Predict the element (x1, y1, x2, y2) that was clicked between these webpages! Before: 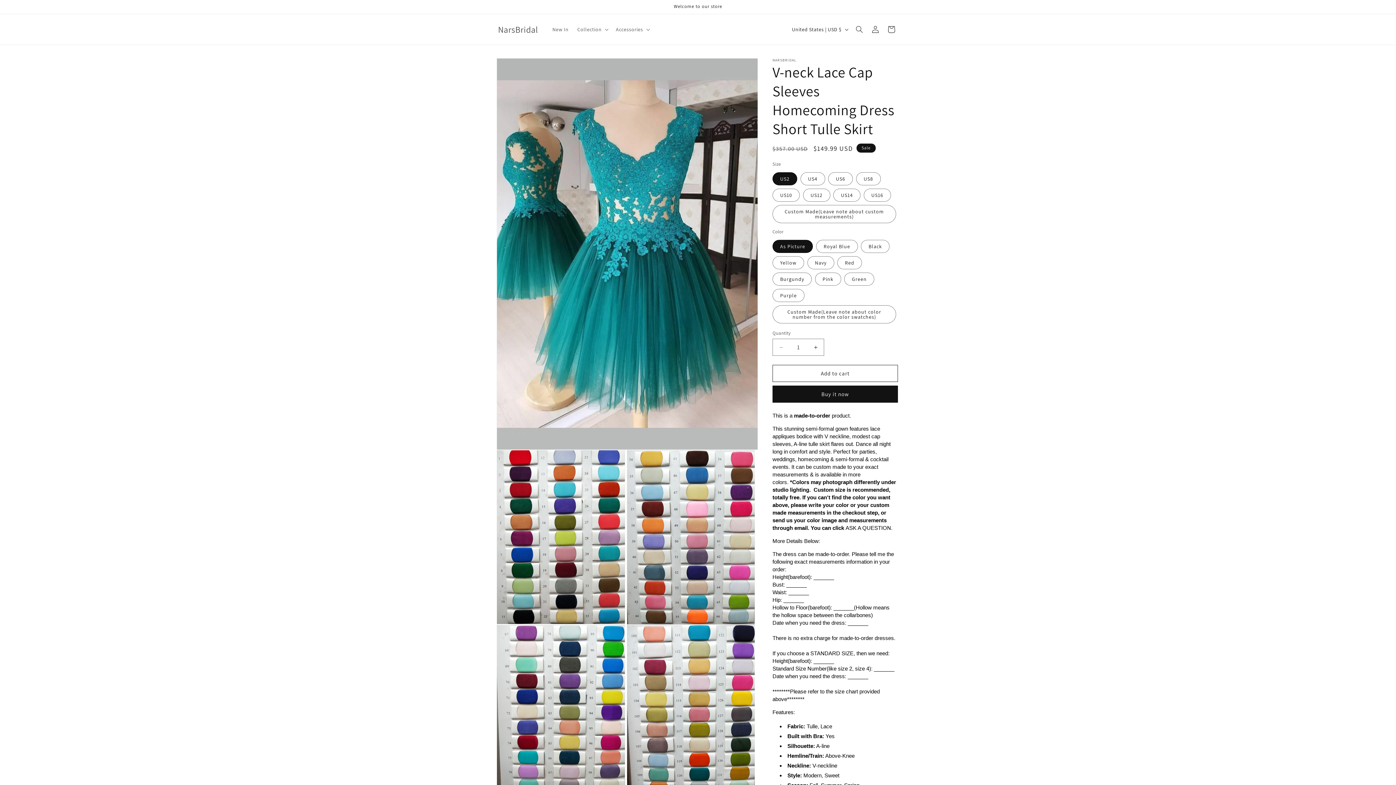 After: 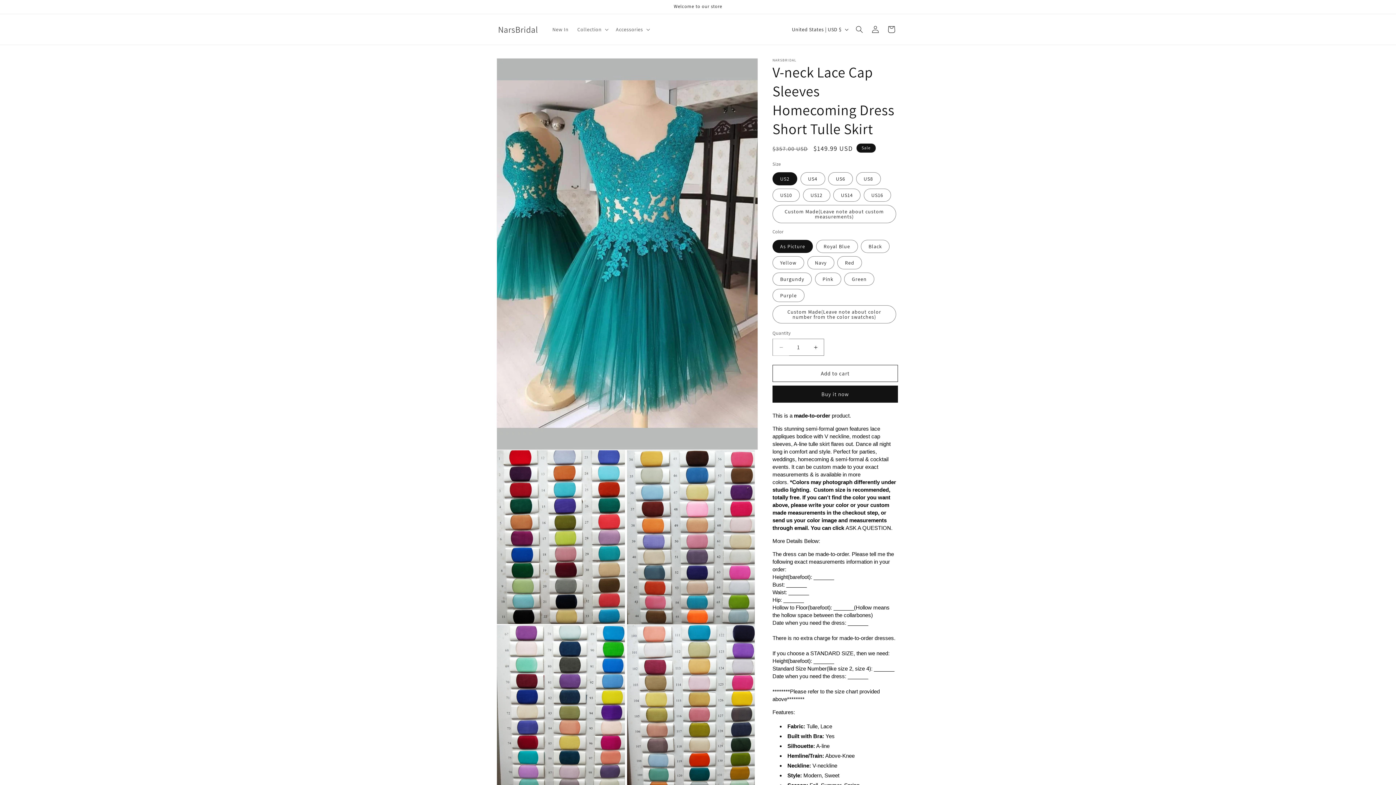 Action: label: Decrease quantity for V-neck Lace Cap Sleeves Homecoming Dress Short Tulle Skirt bbox: (773, 338, 789, 356)